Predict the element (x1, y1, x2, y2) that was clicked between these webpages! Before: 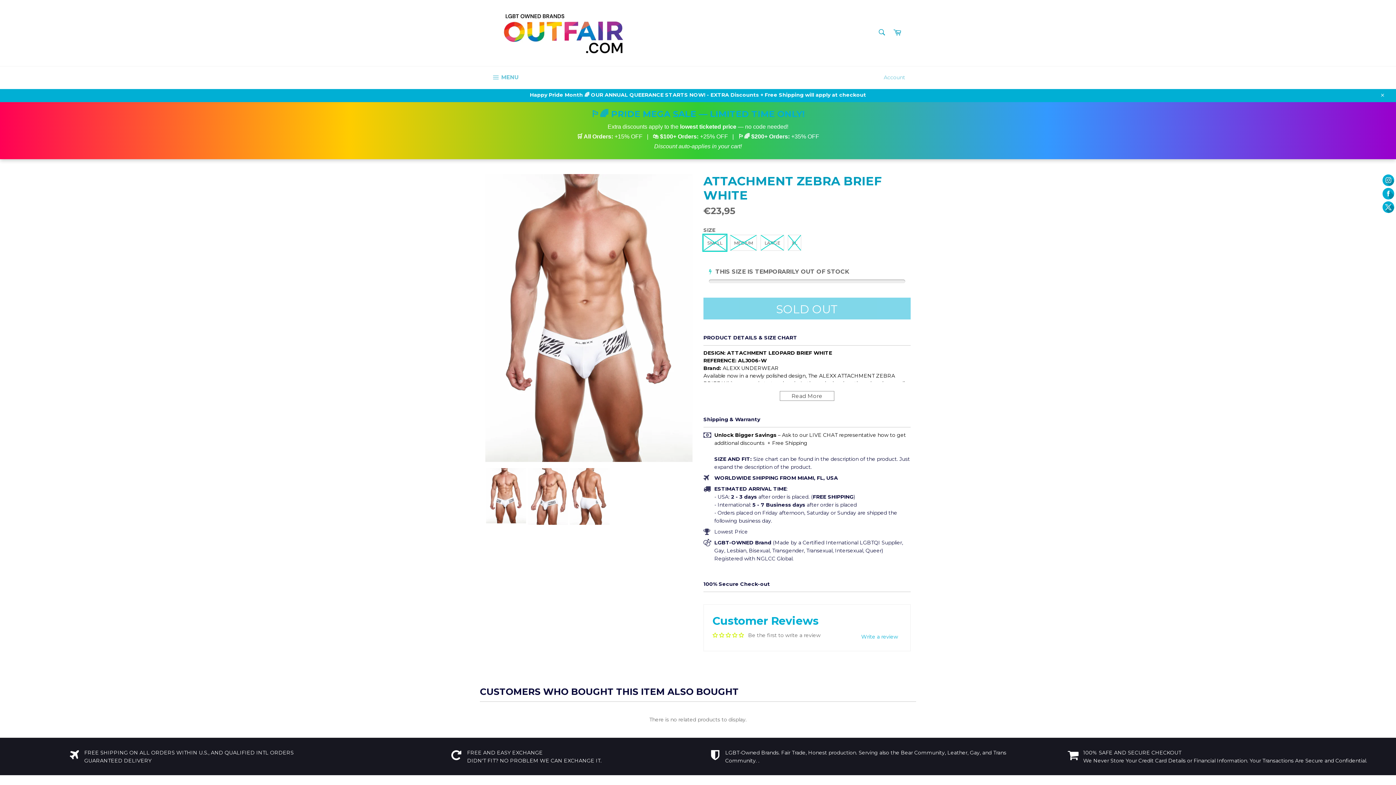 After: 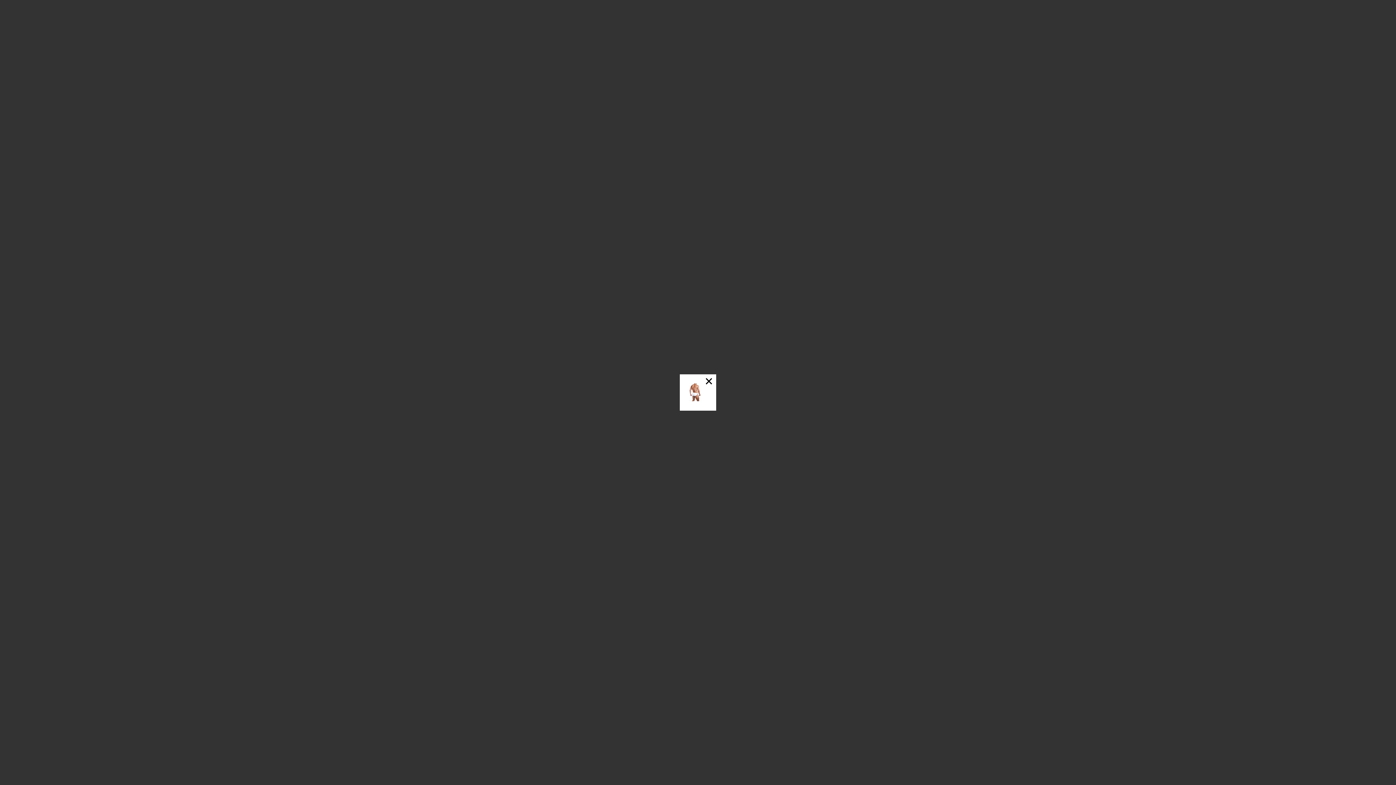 Action: bbox: (569, 468, 609, 525)